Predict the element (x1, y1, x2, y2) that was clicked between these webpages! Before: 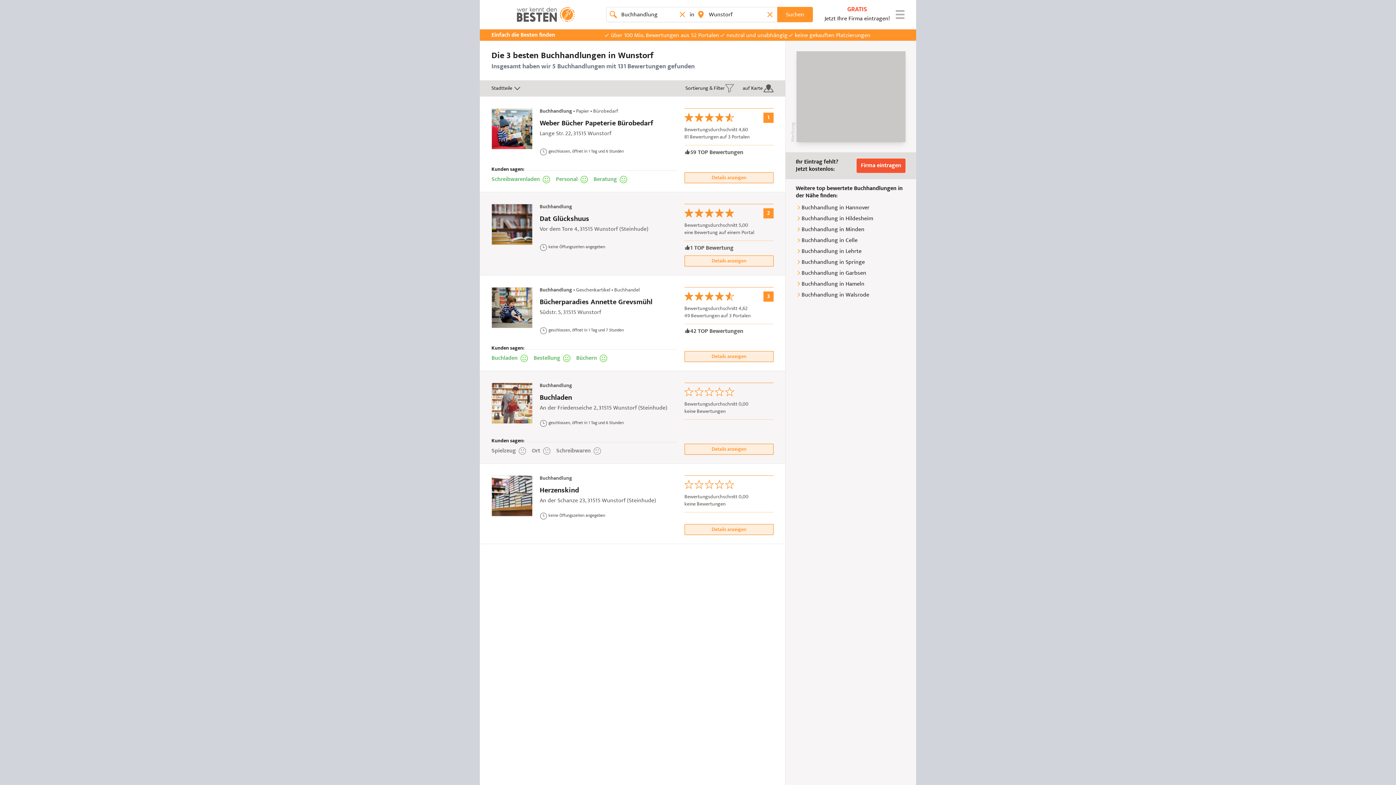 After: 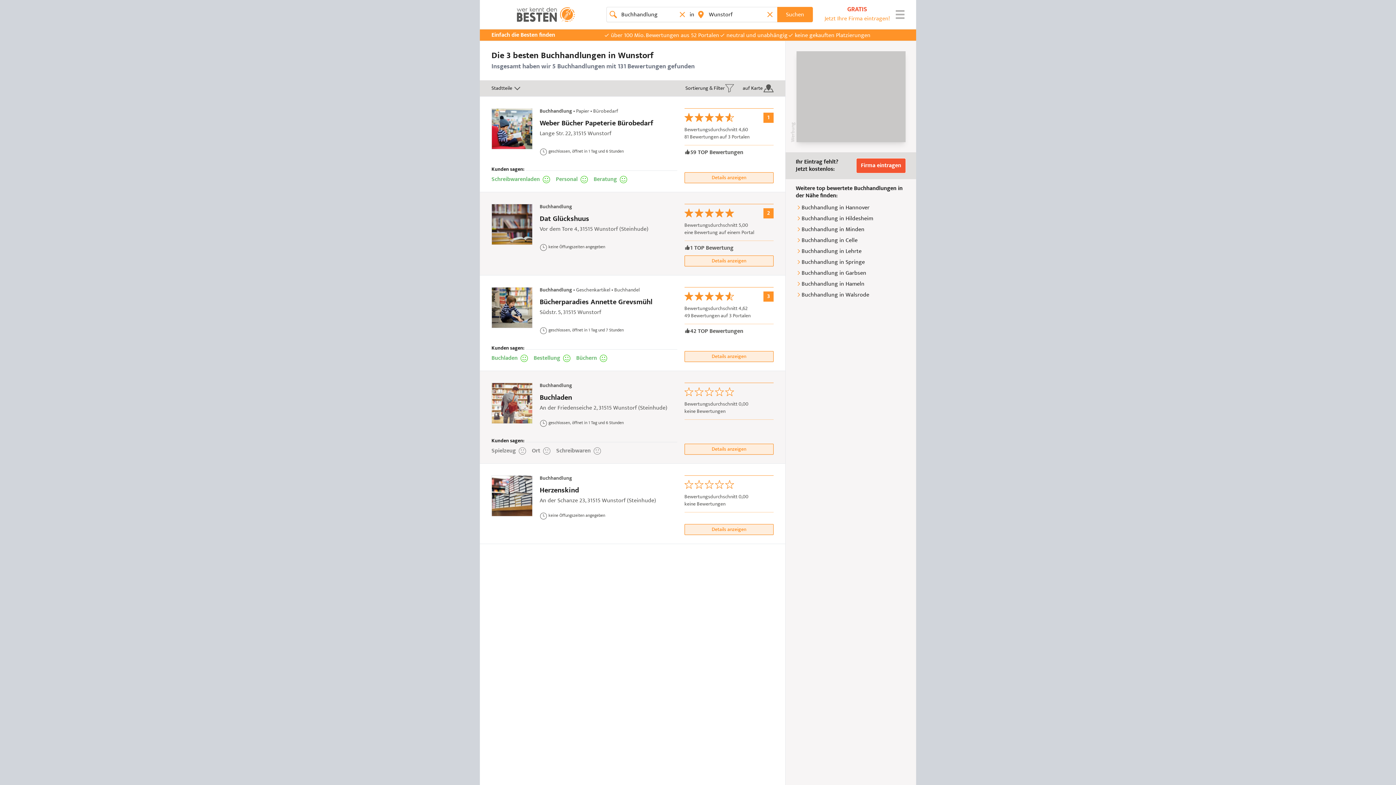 Action: label: GRATIS
Jetzt Ihre Firma eintragen! bbox: (824, 6, 890, 22)